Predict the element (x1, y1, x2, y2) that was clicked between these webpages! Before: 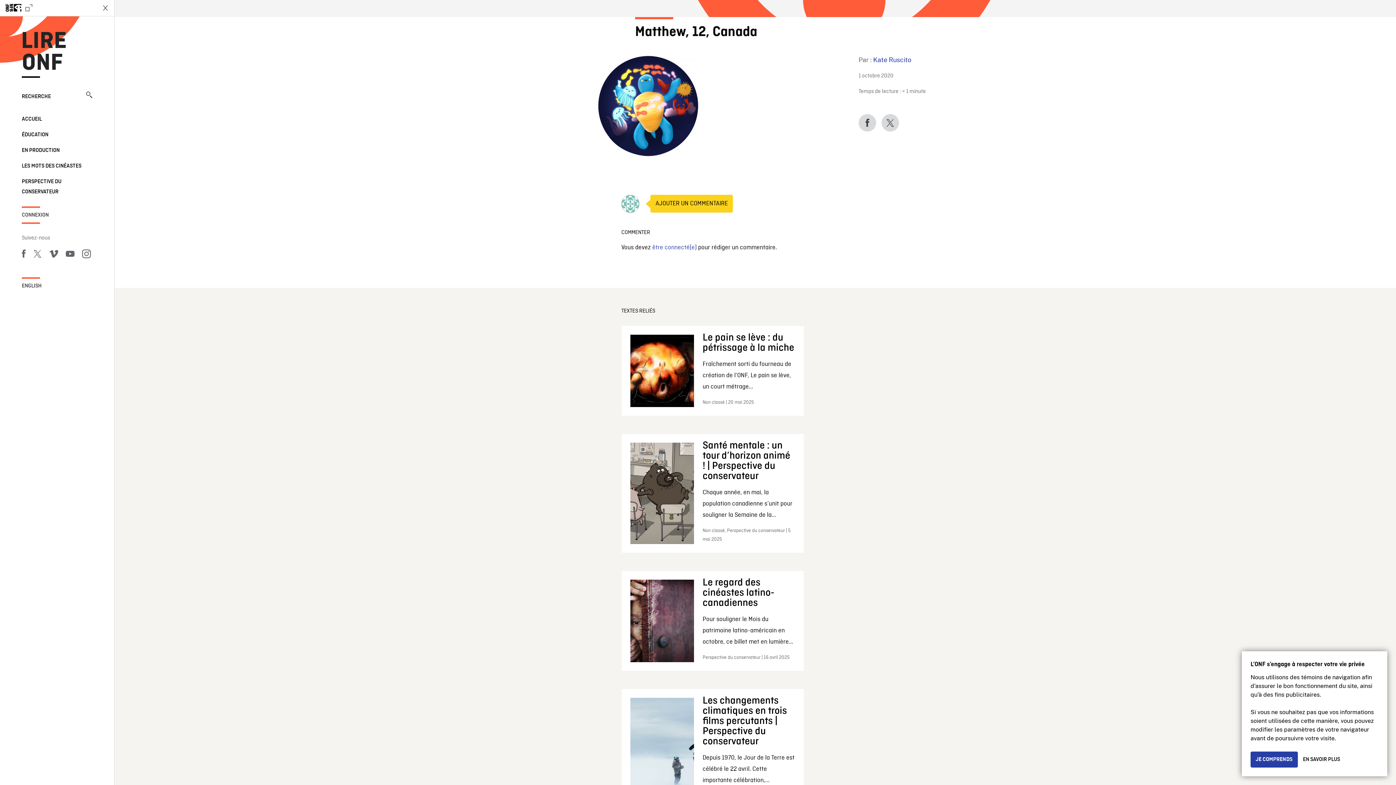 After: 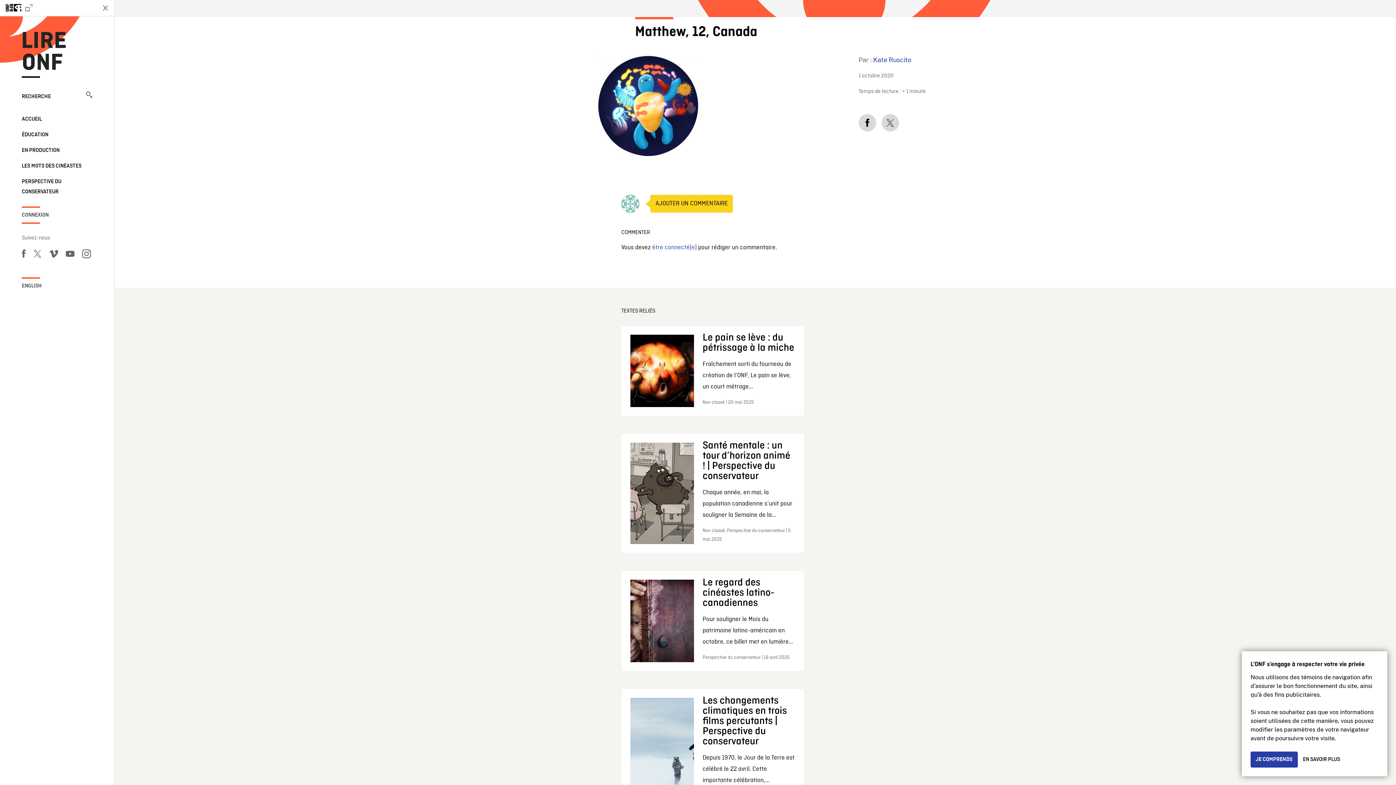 Action: bbox: (858, 114, 876, 131)